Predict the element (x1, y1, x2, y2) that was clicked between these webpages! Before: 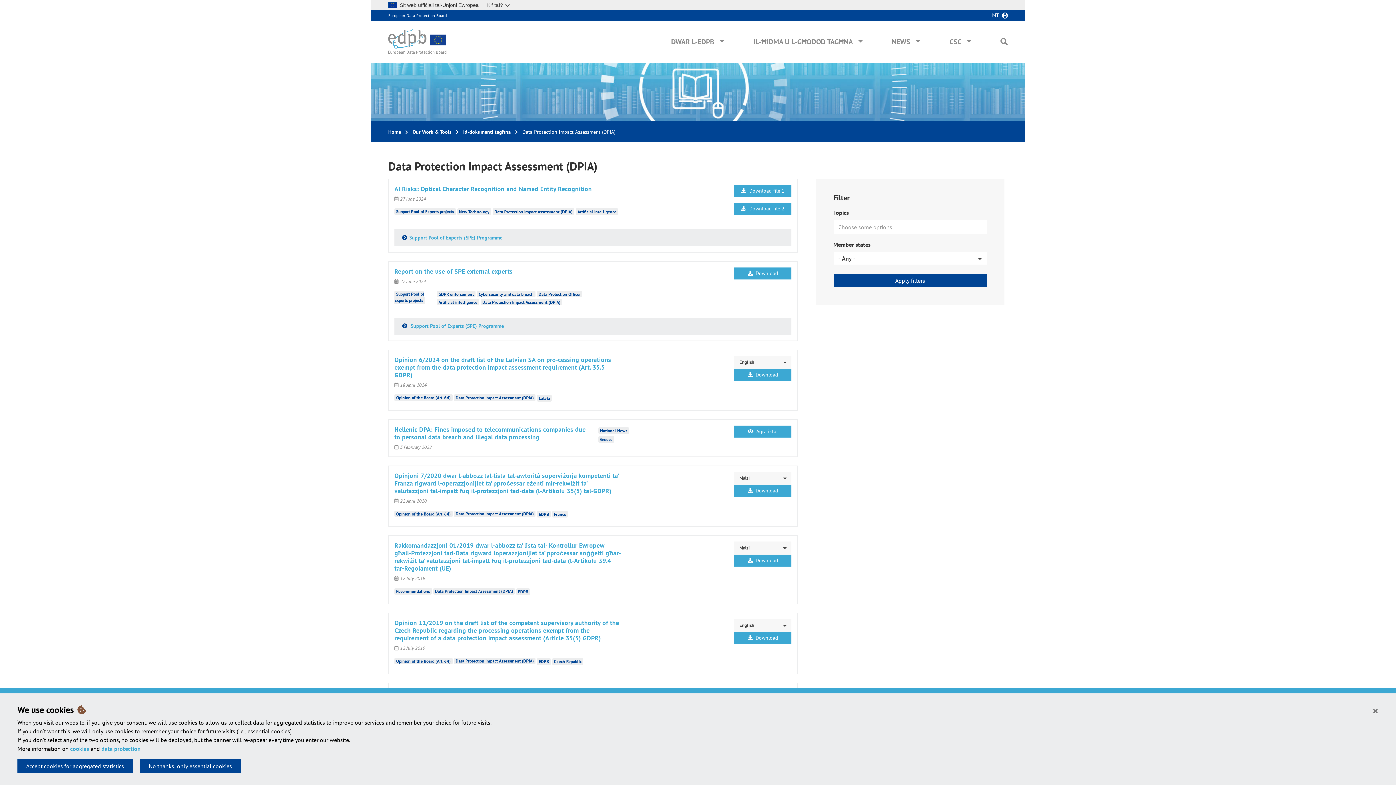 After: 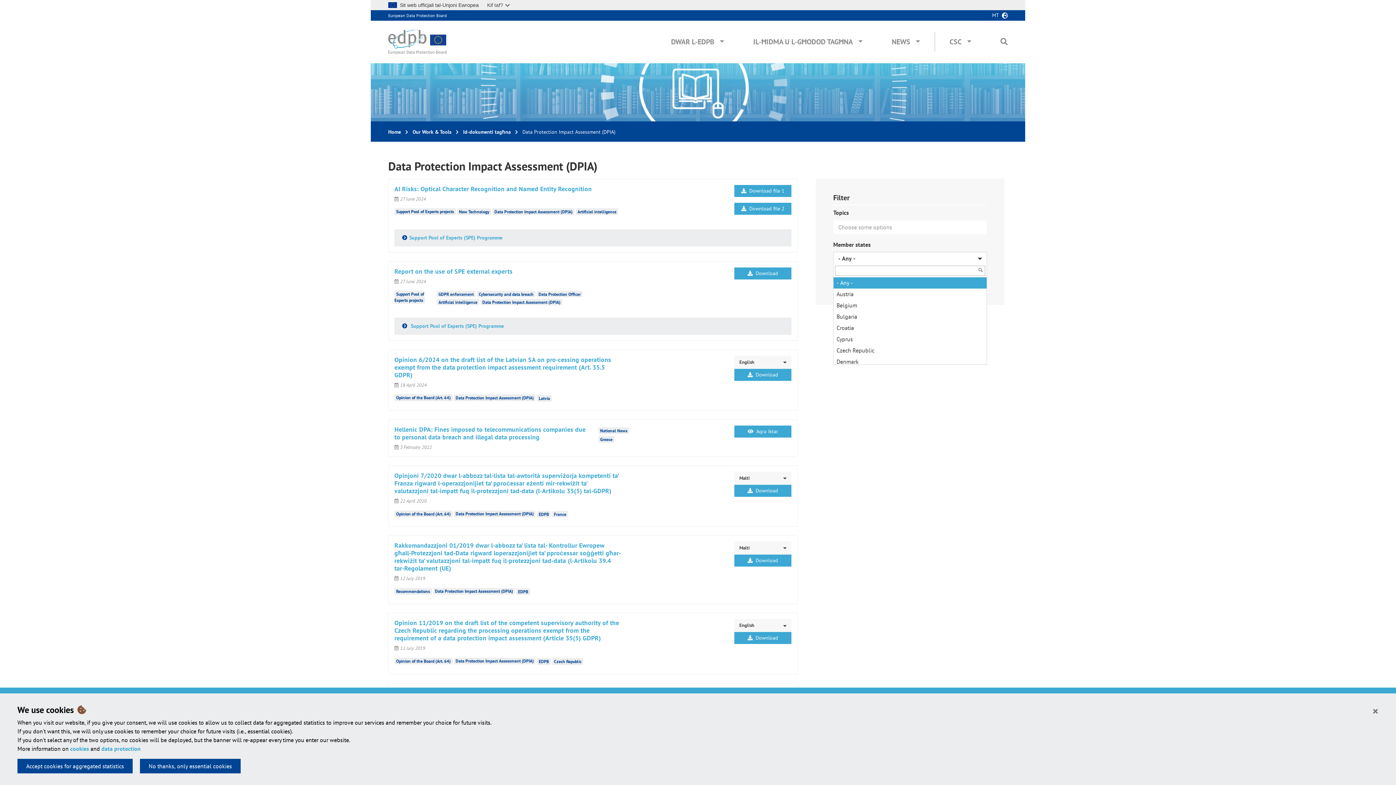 Action: bbox: (833, 252, 986, 264) label: - Any -